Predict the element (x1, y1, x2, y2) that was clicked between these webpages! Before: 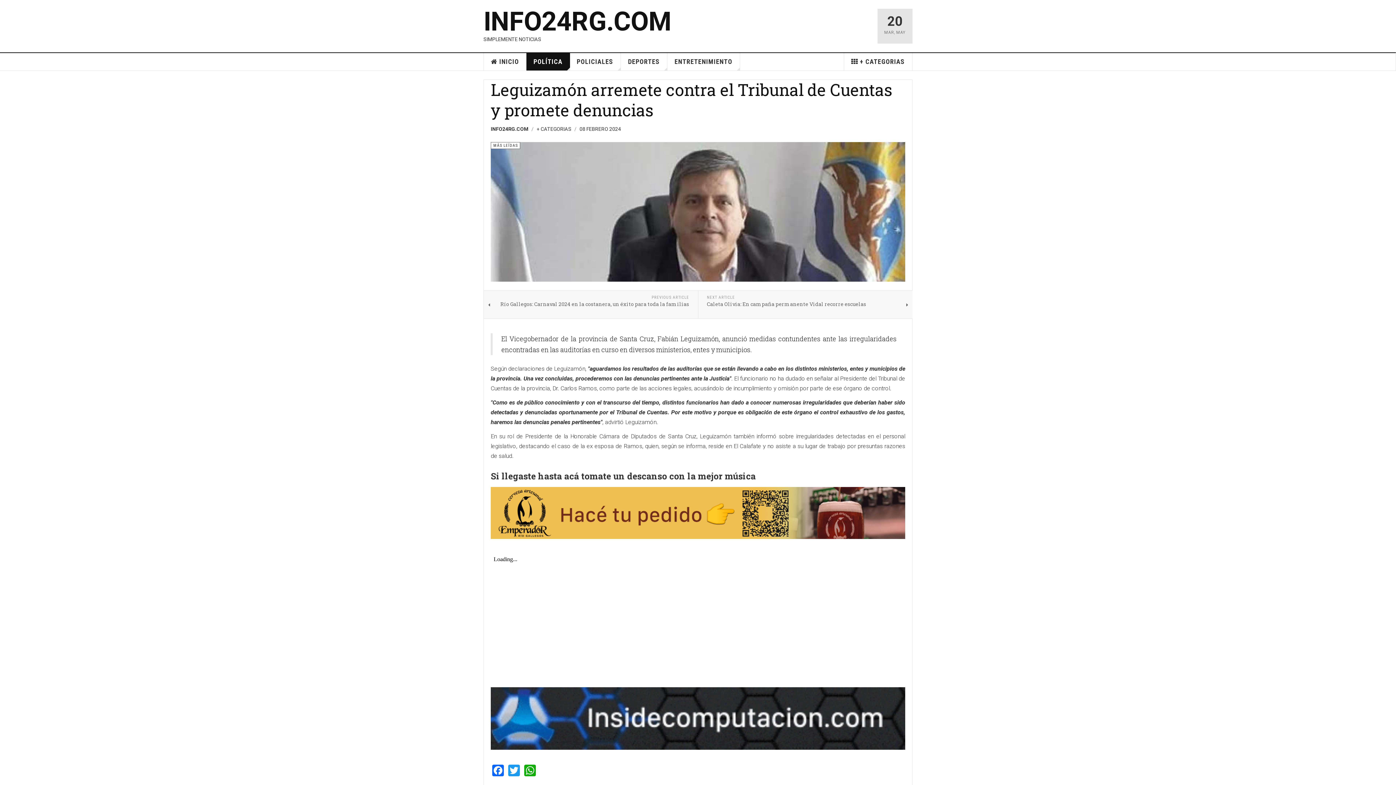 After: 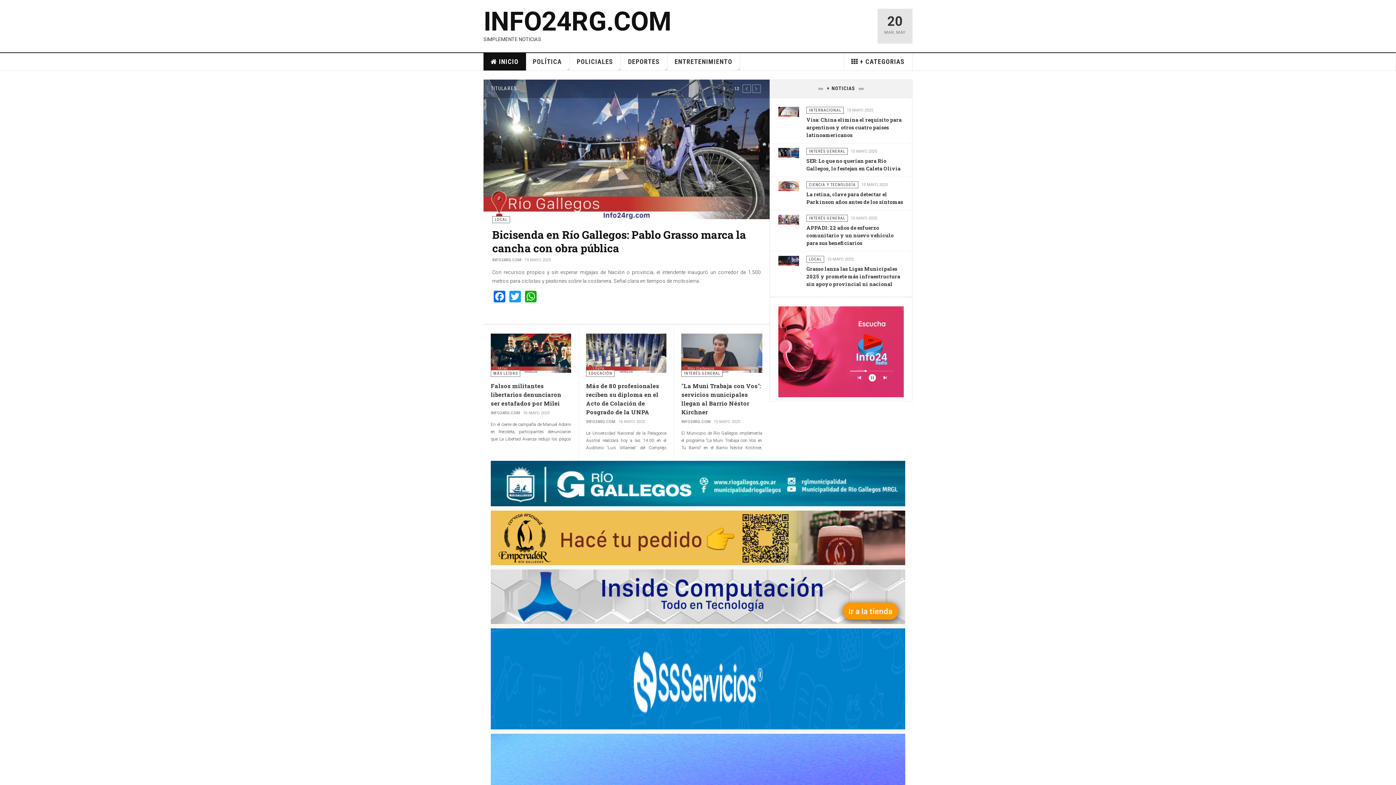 Action: bbox: (483, 8, 672, 34) label: INFO24RG.COM